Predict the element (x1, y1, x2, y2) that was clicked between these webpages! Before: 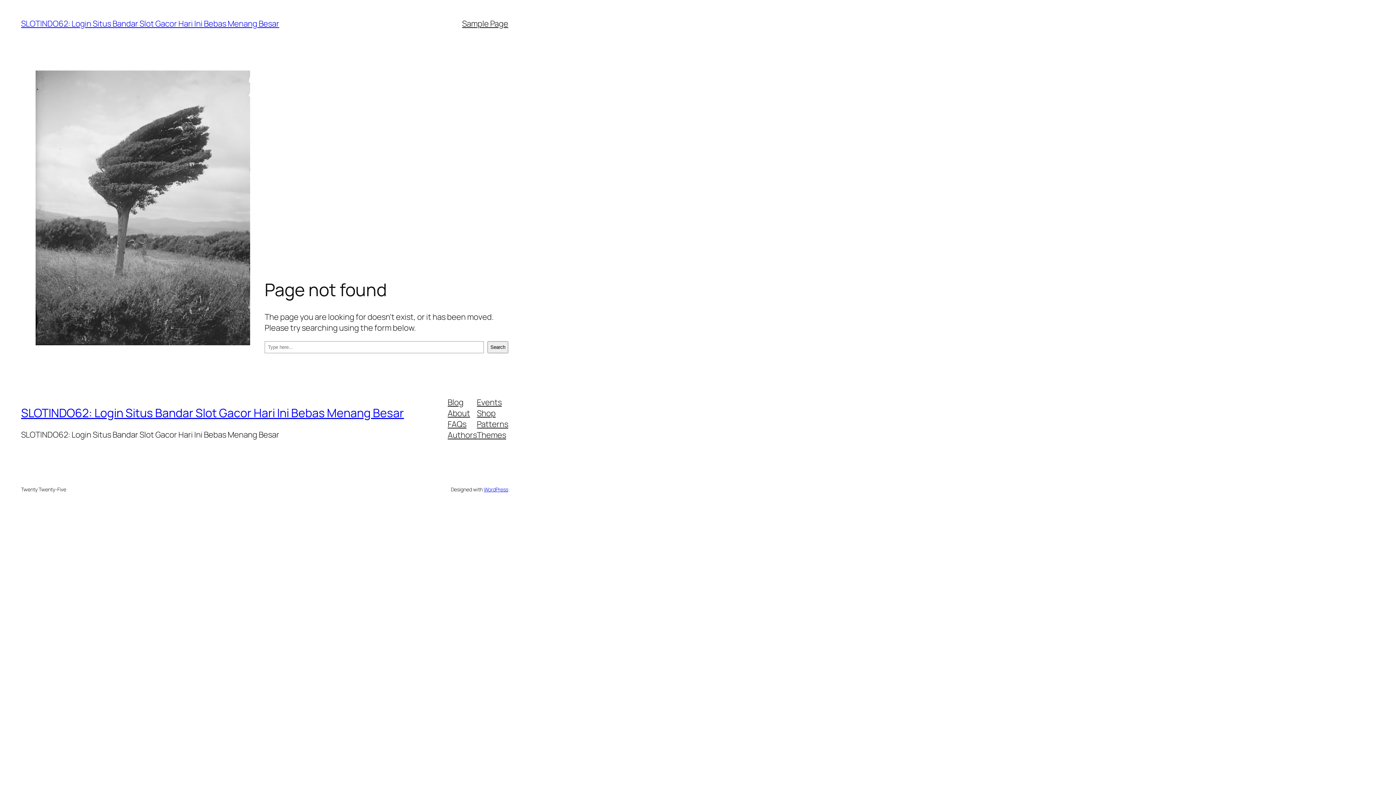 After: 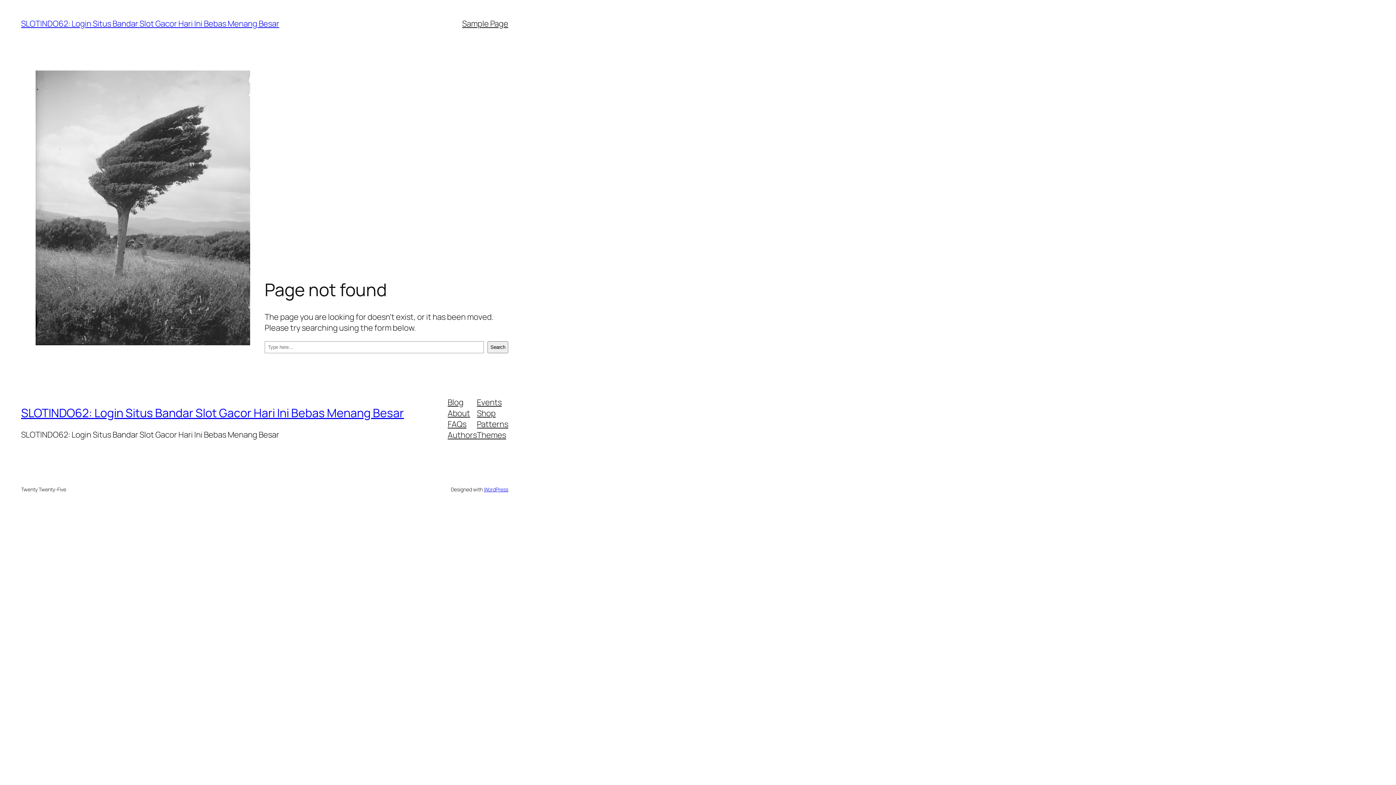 Action: label: About bbox: (447, 407, 470, 418)